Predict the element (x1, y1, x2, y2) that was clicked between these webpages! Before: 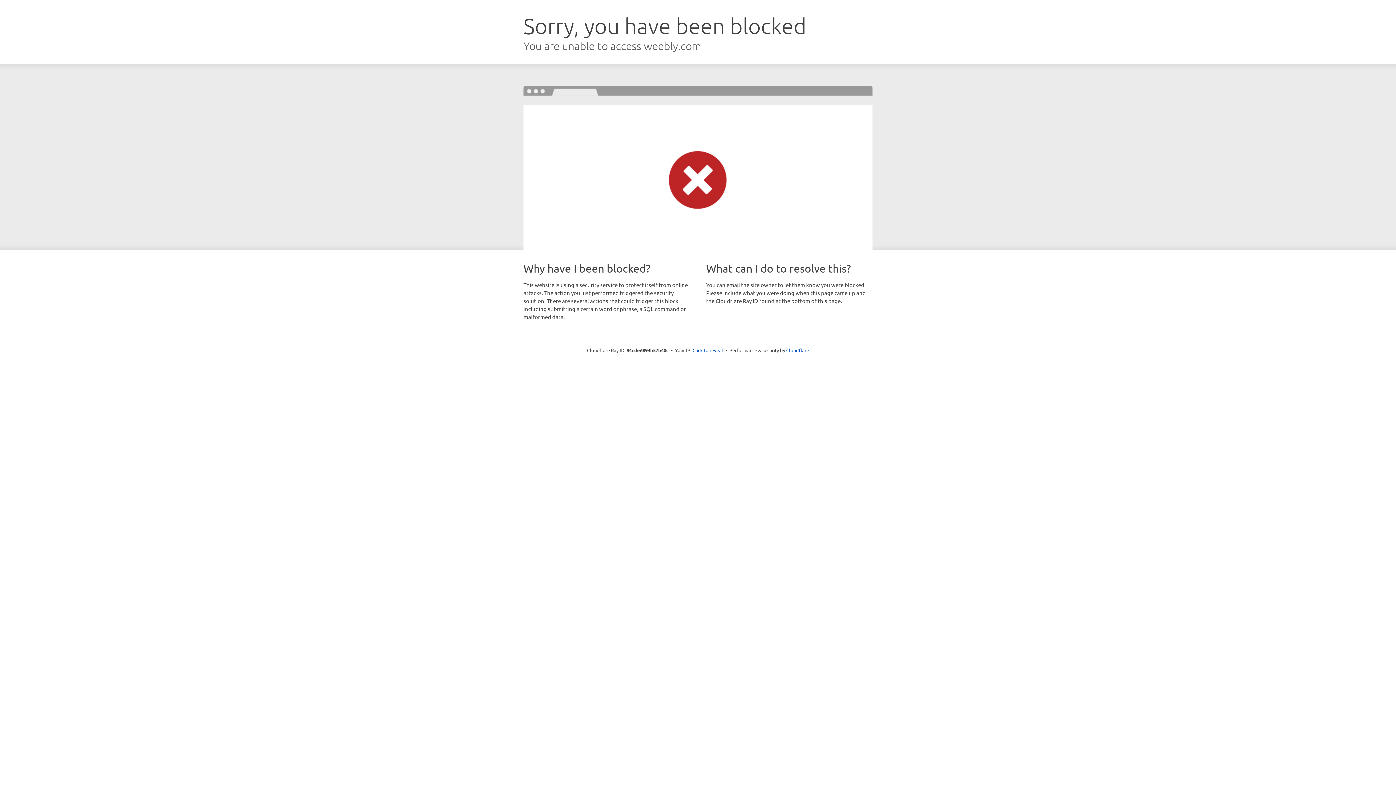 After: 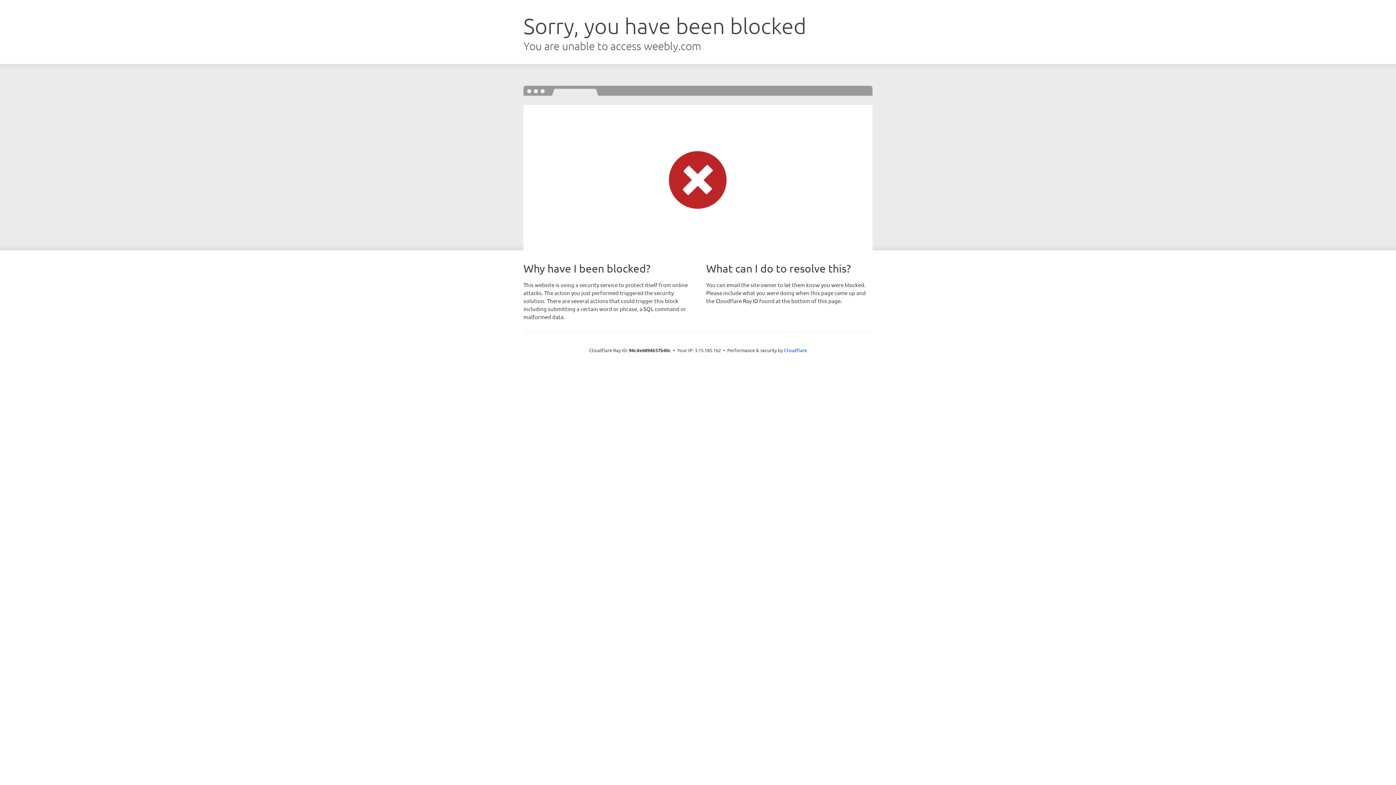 Action: bbox: (692, 346, 723, 353) label: Click to reveal